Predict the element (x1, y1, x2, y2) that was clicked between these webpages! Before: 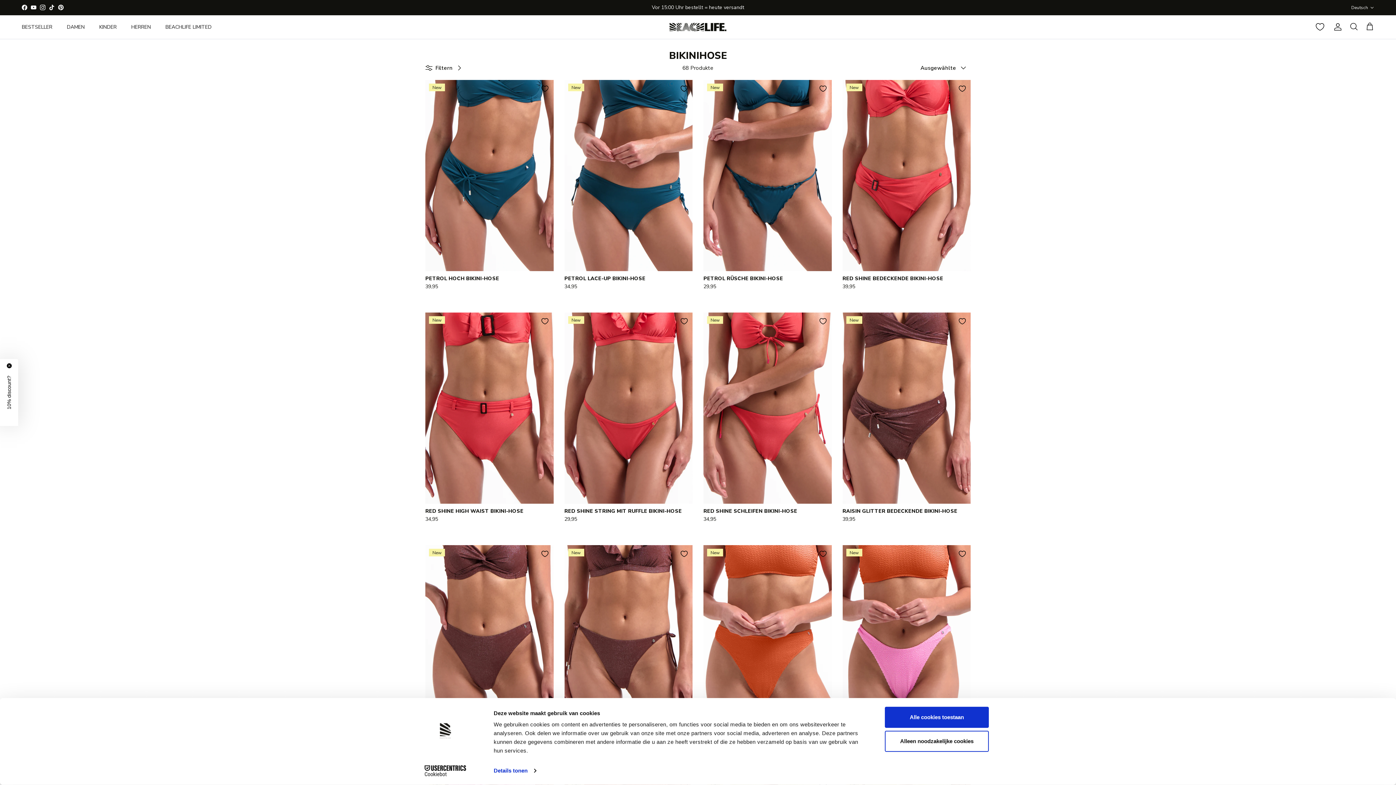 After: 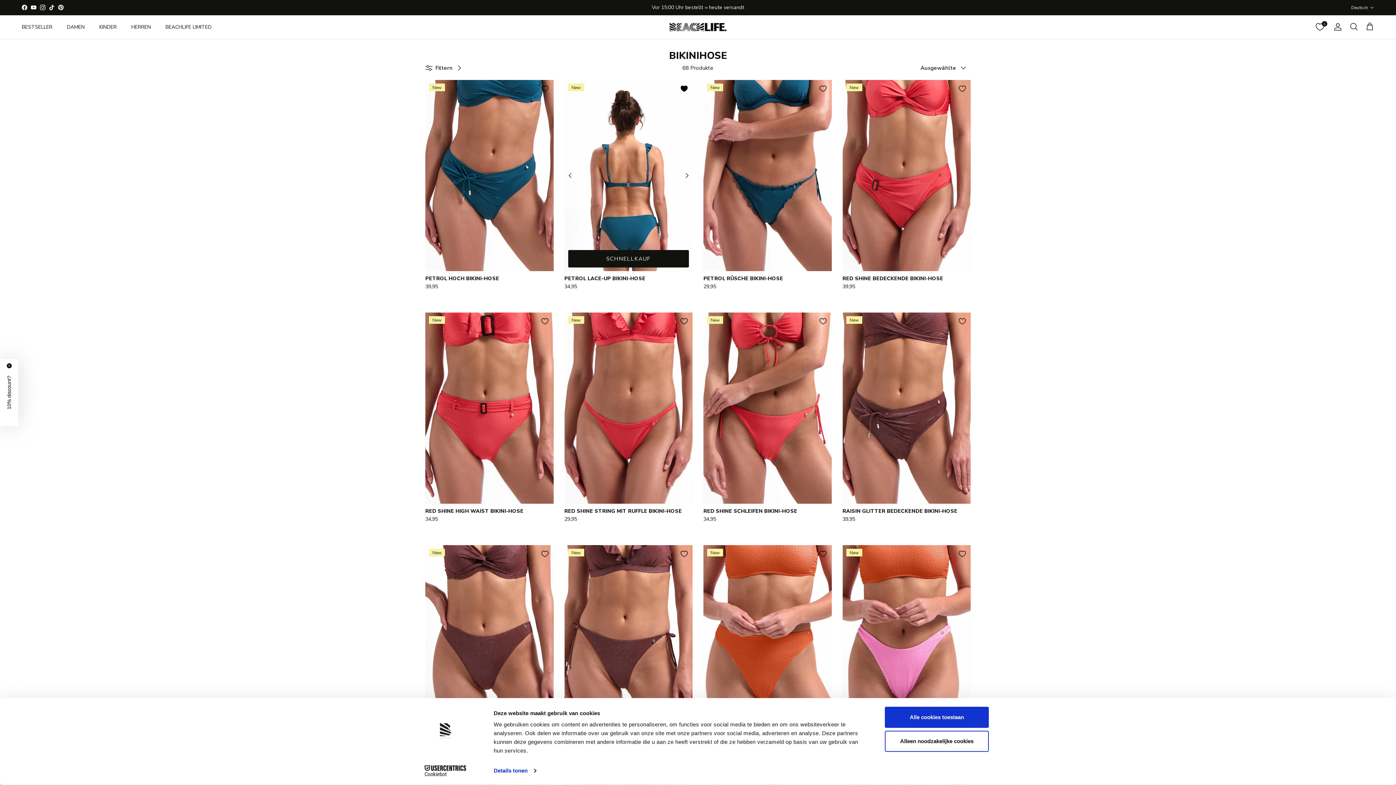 Action: label: In die Wunschliste bbox: (675, 79, 692, 97)